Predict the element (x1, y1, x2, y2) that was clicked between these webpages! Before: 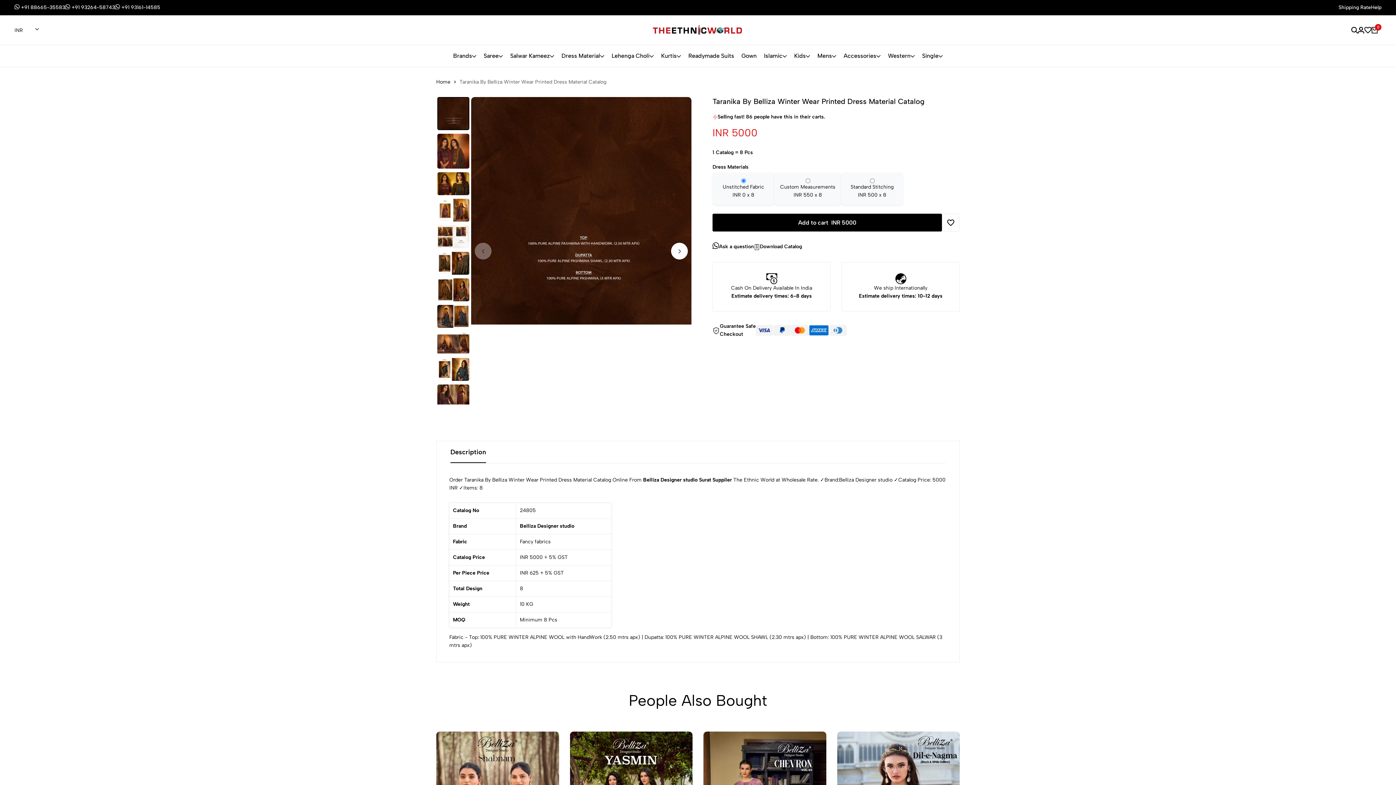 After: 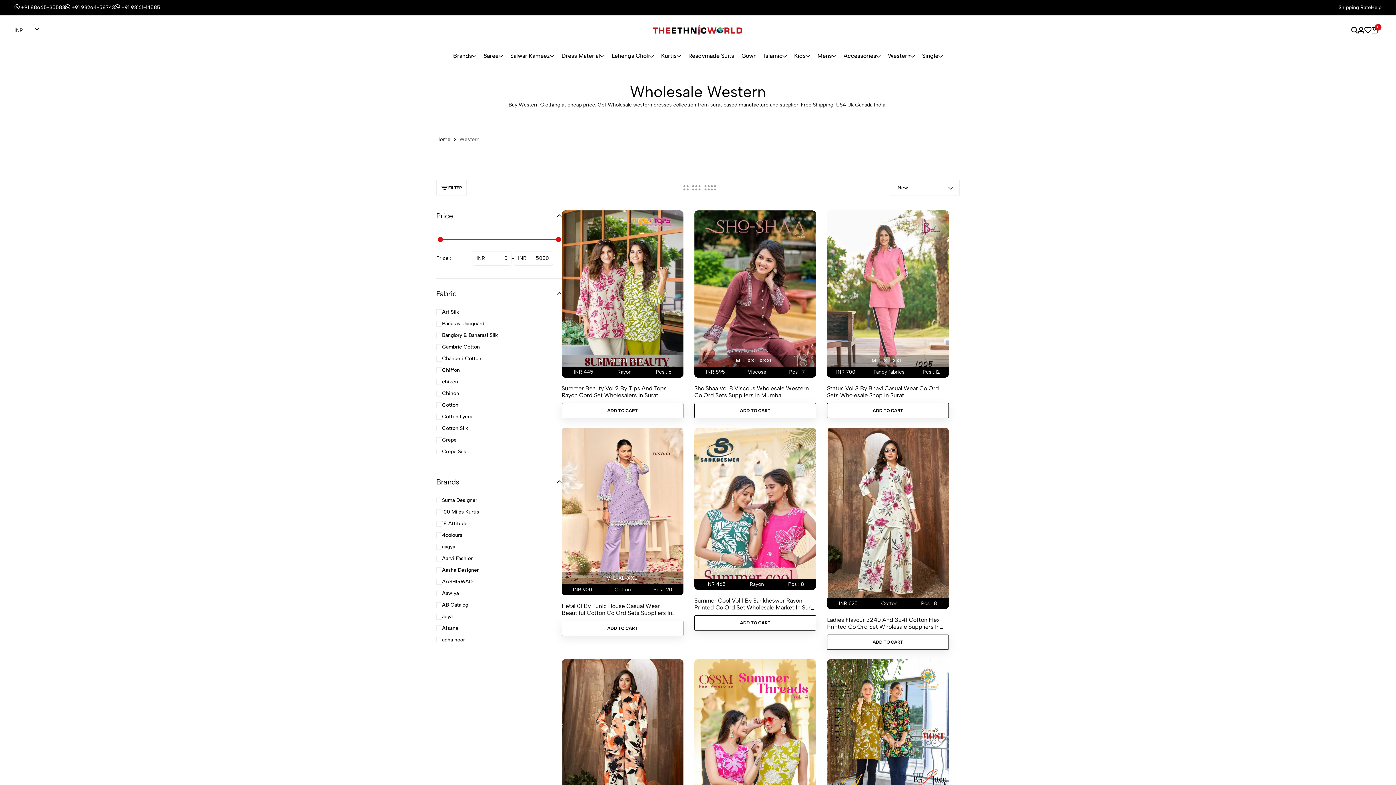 Action: label: Western bbox: (888, 52, 915, 60)